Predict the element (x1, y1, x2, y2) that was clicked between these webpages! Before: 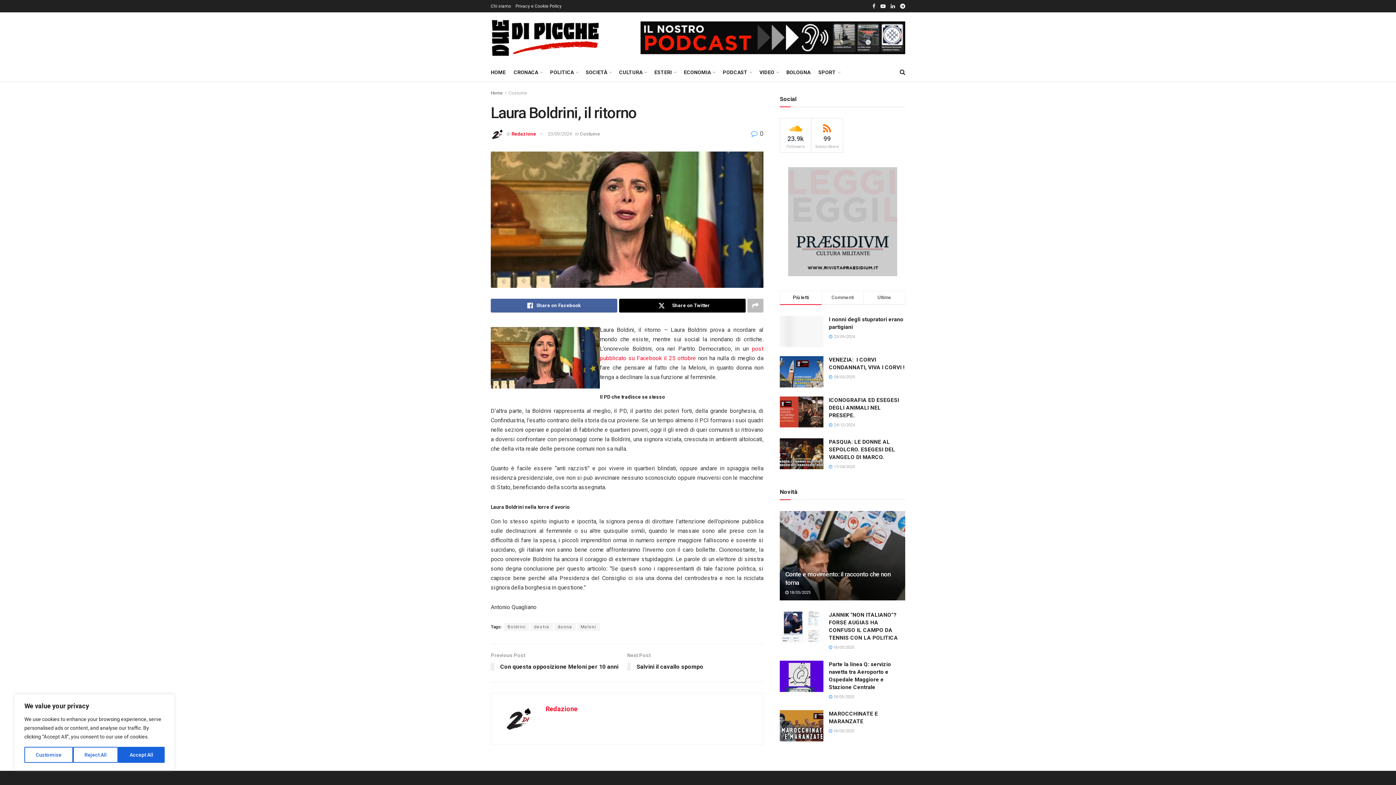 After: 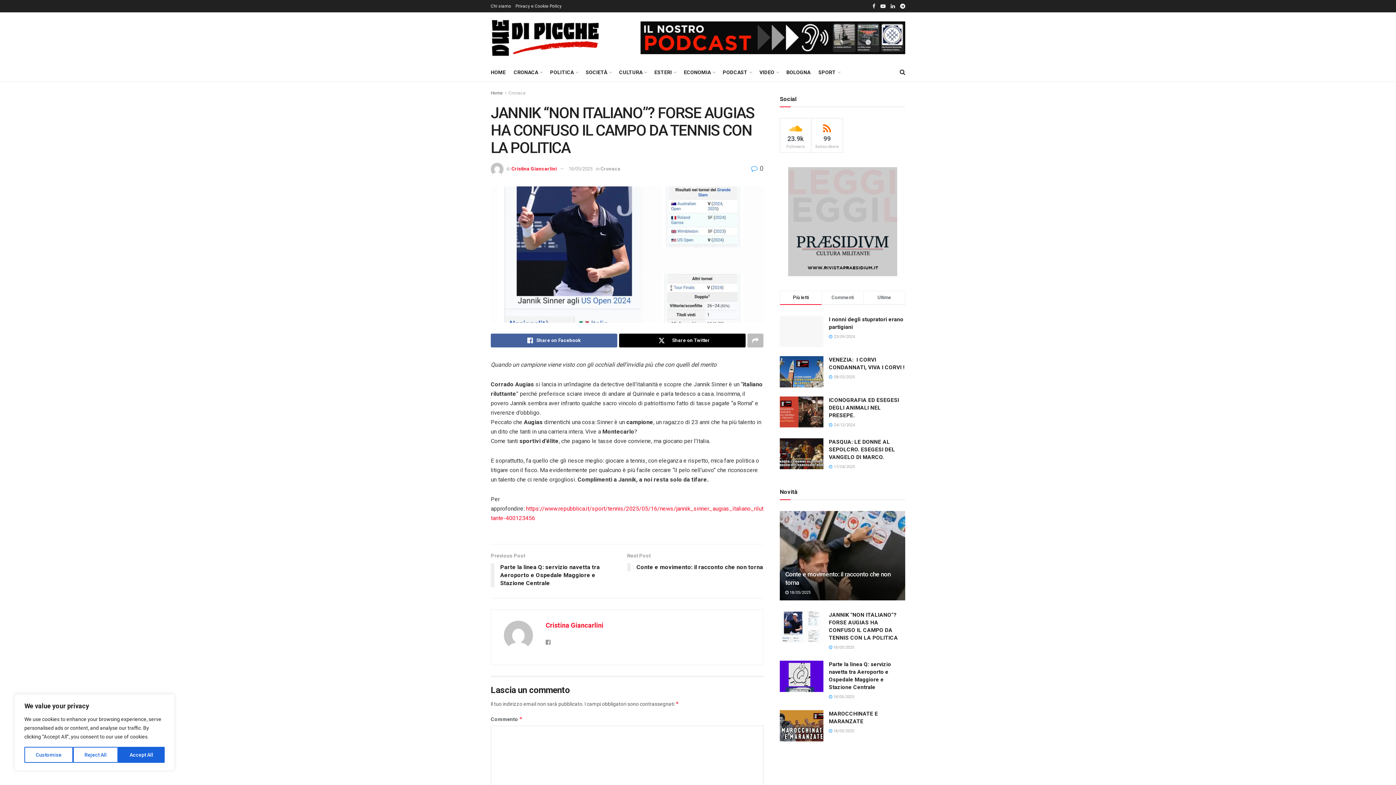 Action: label:  18/05/2025 bbox: (829, 645, 854, 650)